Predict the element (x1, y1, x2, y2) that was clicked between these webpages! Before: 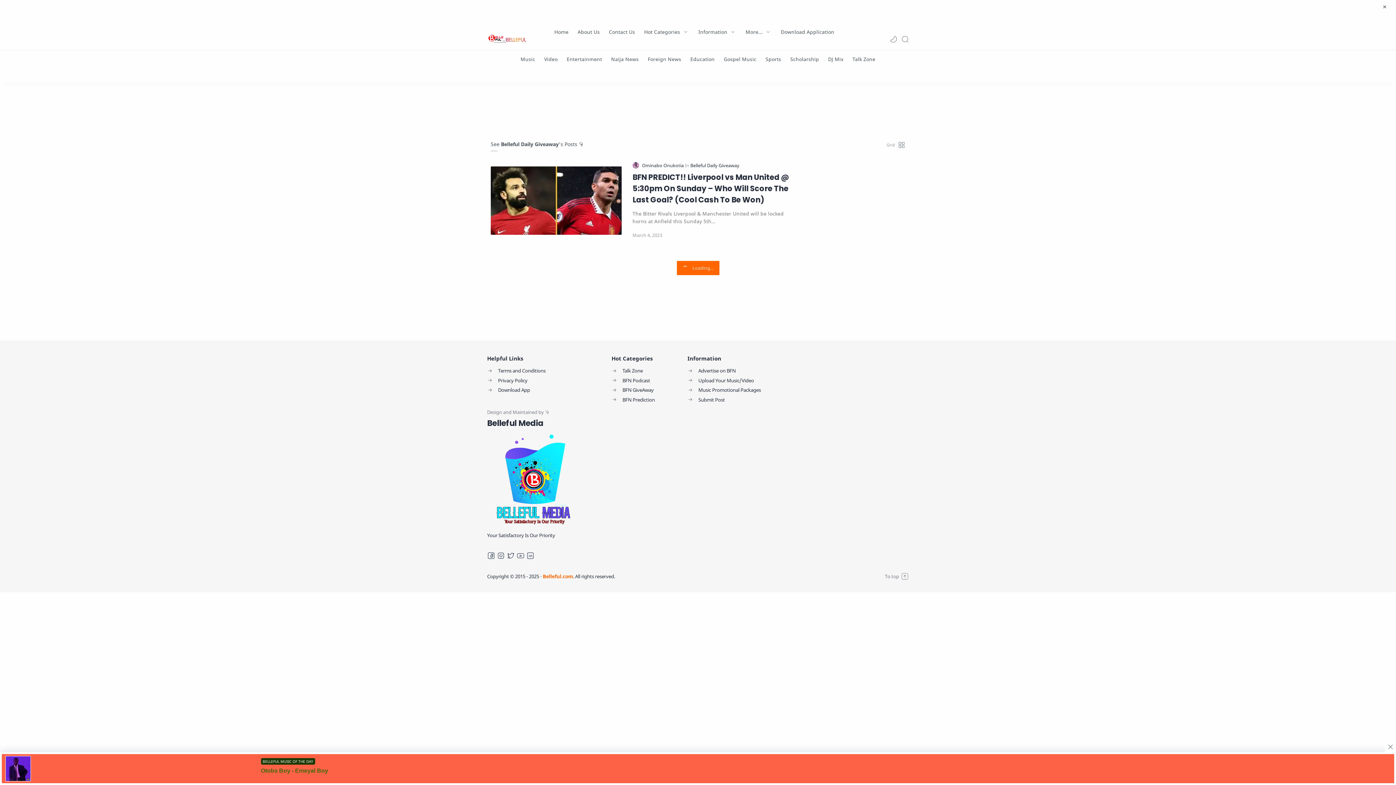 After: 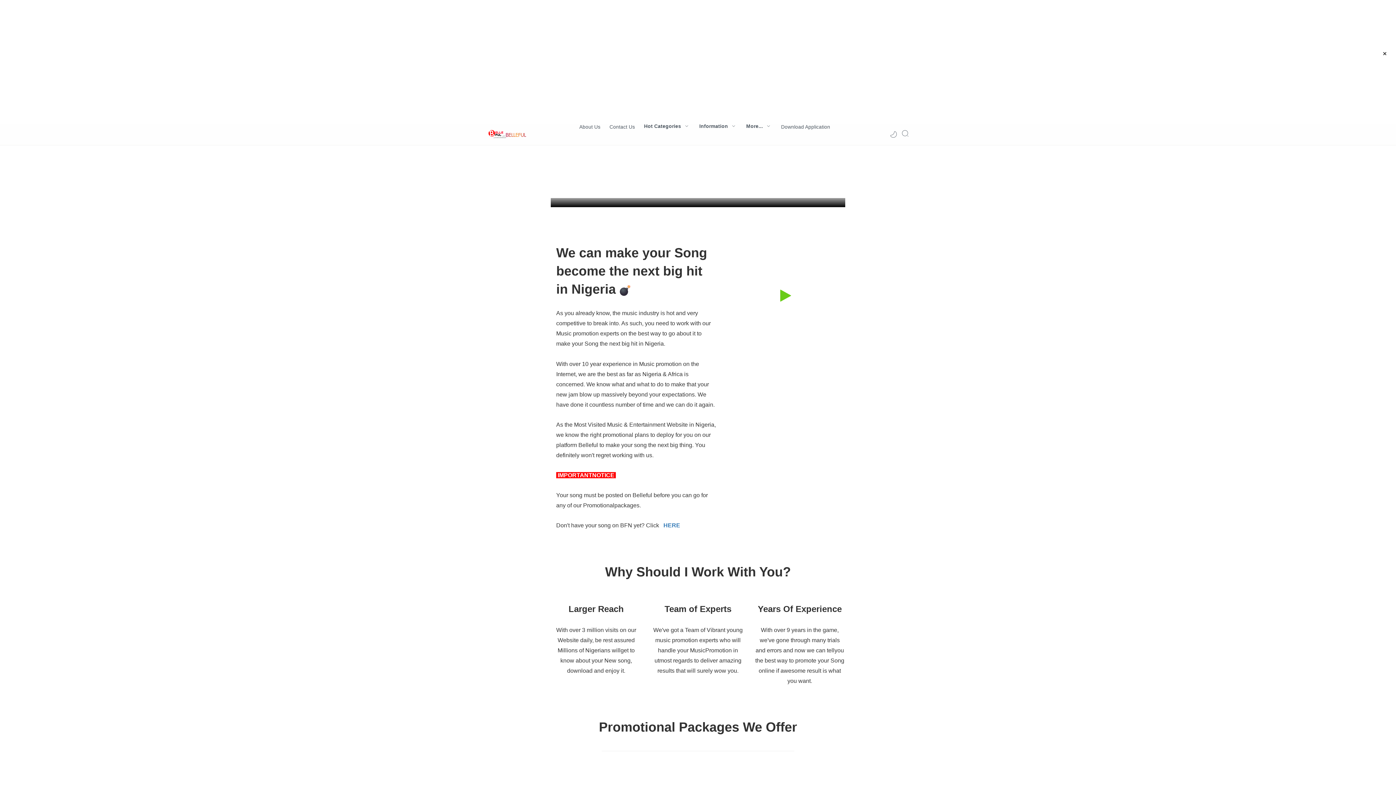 Action: bbox: (687, 385, 761, 394) label: Music Promotional Packages